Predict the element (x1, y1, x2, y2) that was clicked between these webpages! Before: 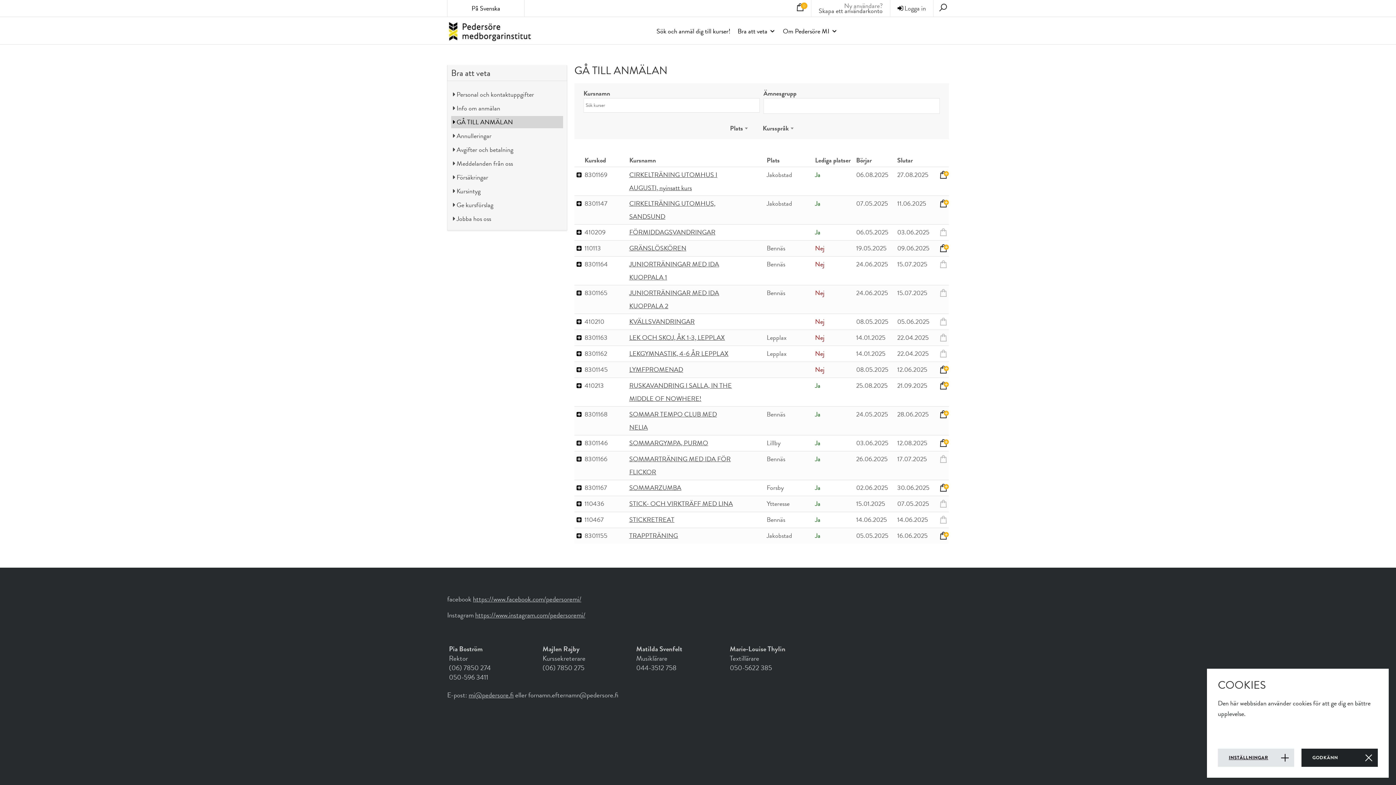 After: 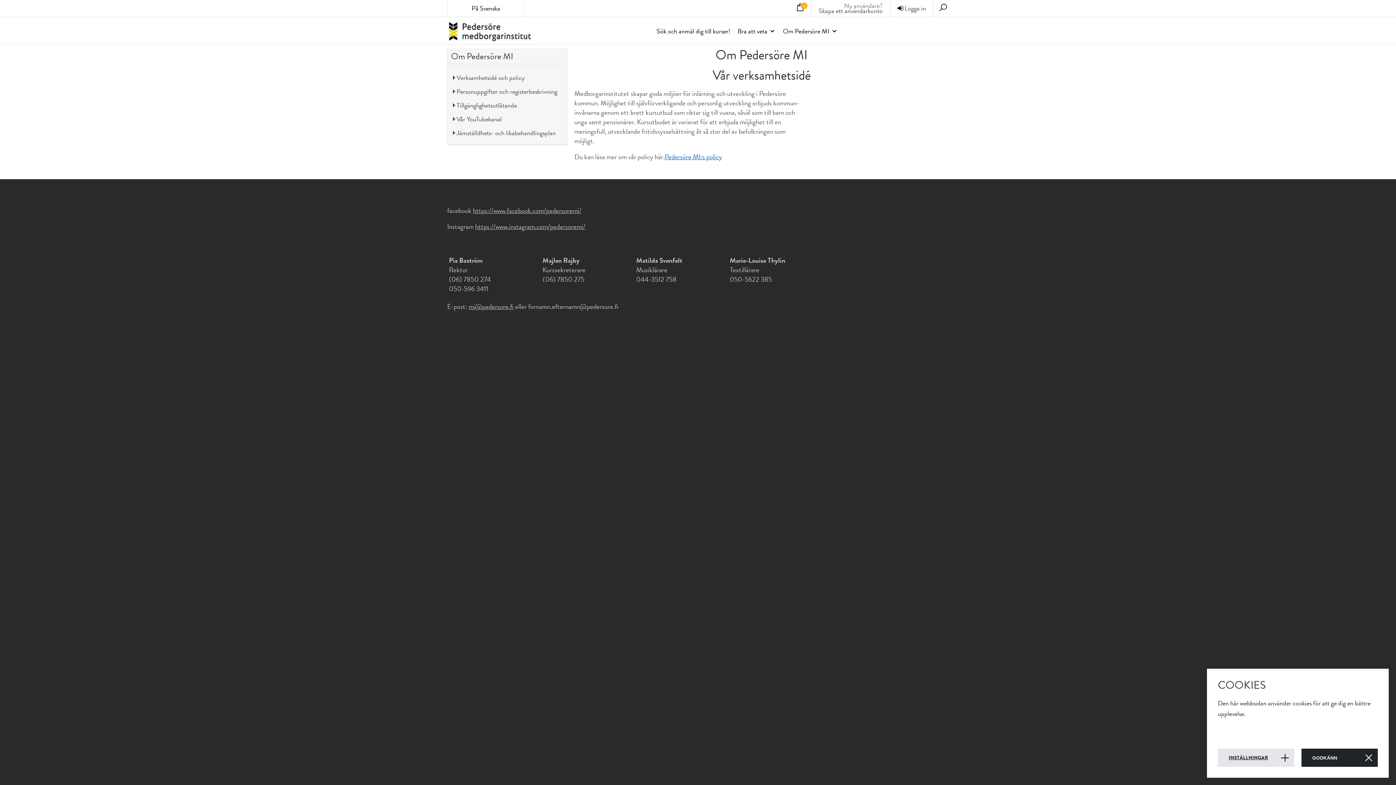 Action: bbox: (783, 20, 837, 41) label: Om Pedersöre MI